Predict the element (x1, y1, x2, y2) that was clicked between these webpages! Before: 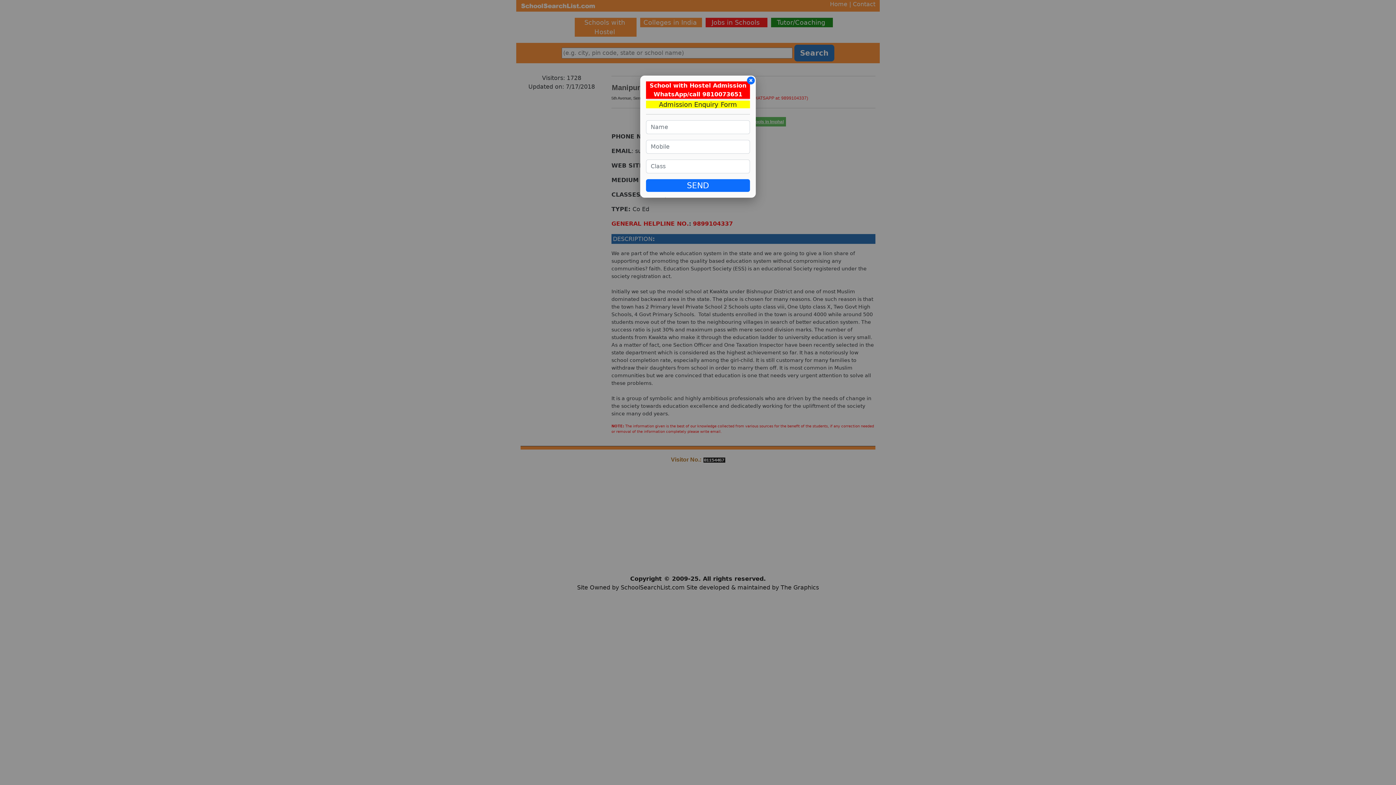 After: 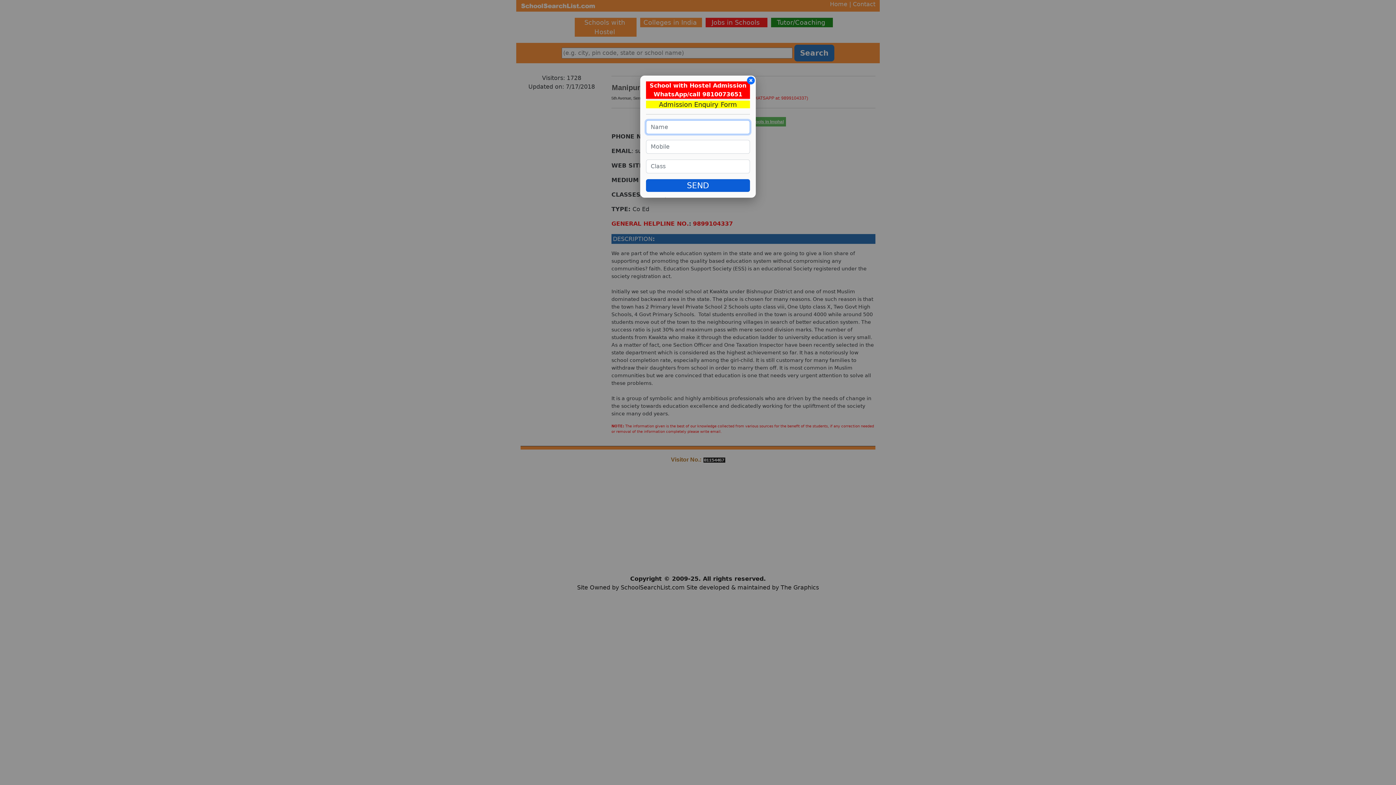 Action: bbox: (646, 179, 750, 192) label: SEND